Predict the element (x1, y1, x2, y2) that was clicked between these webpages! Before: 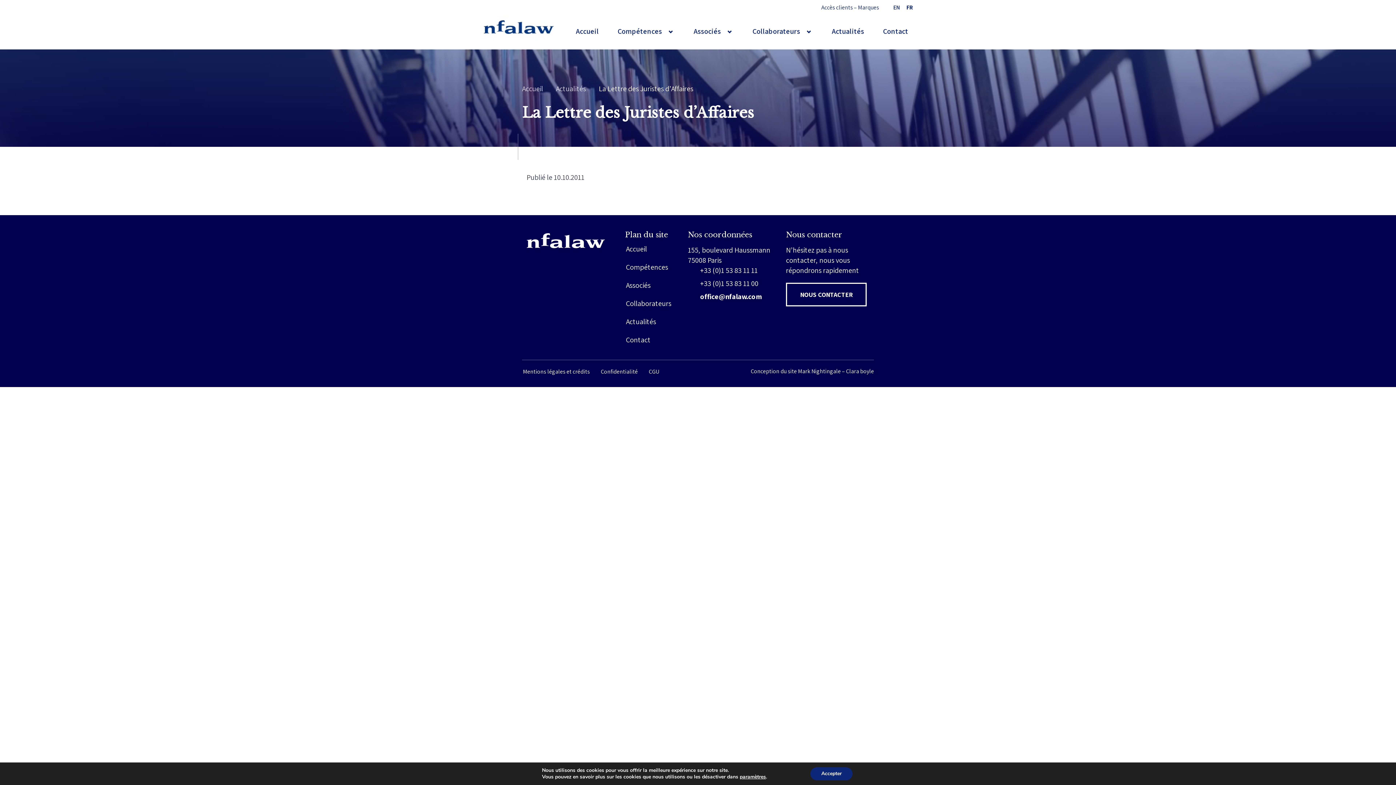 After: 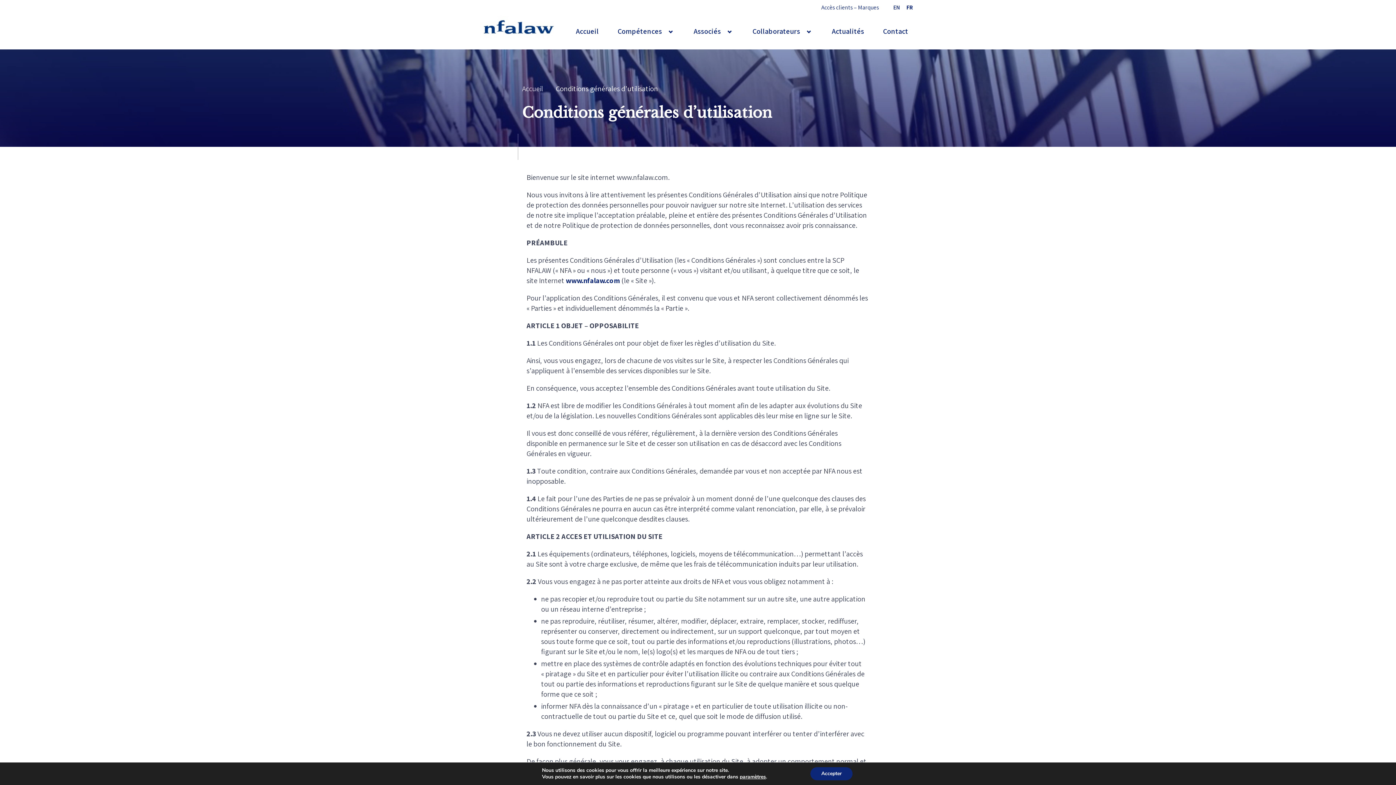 Action: label: CGU bbox: (643, 364, 664, 380)